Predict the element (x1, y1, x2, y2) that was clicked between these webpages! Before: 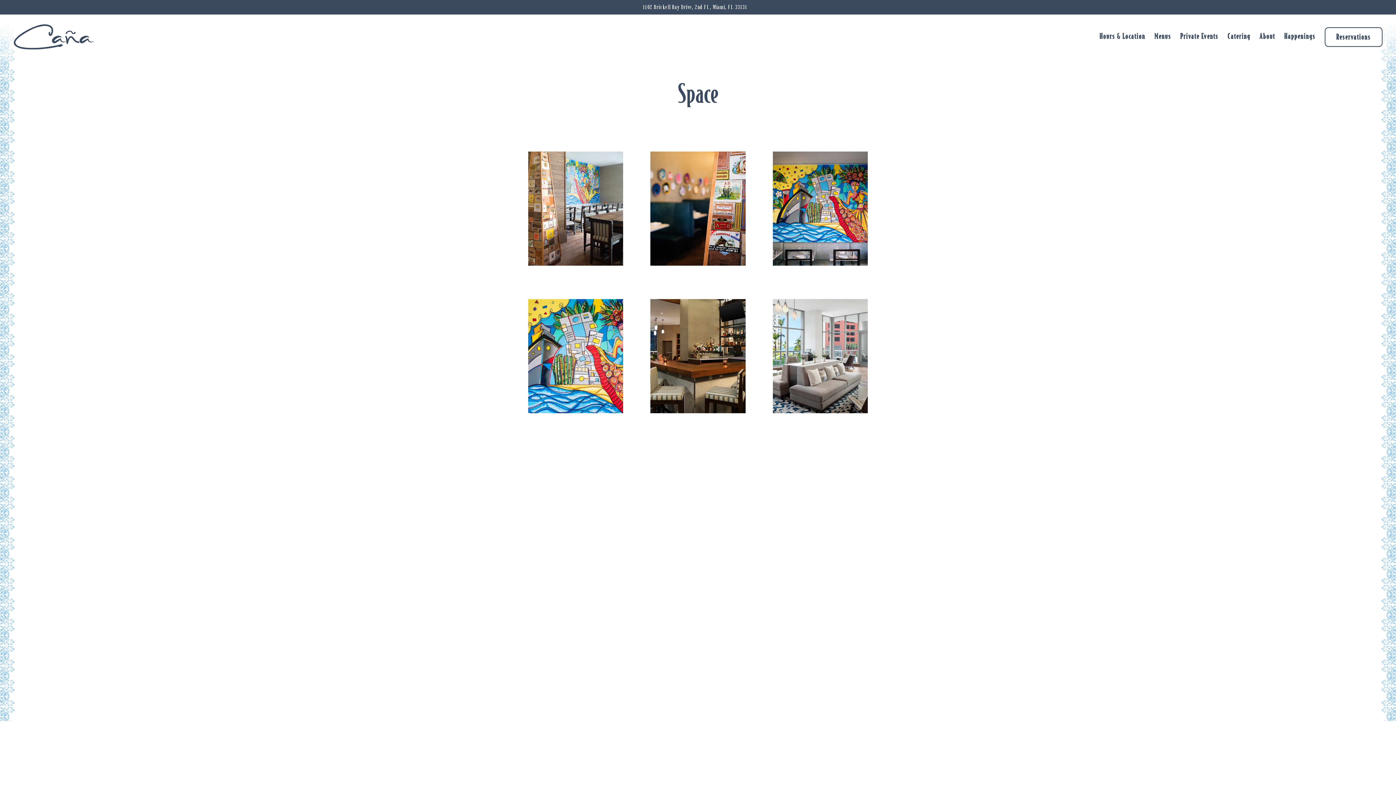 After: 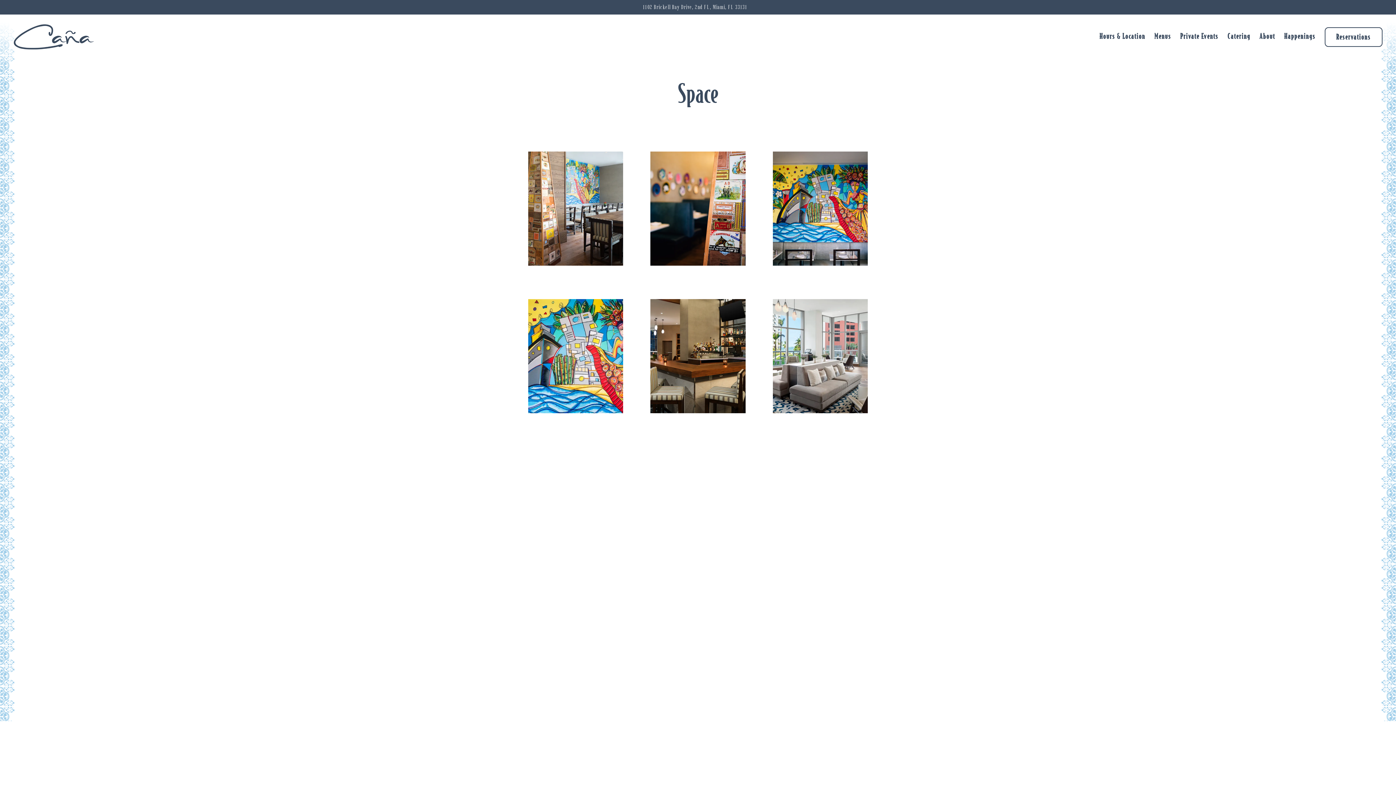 Action: label: 1102 Brickell Bay Drive, 2nd FL, Miami, FL 33131 bbox: (643, 2, 747, 11)